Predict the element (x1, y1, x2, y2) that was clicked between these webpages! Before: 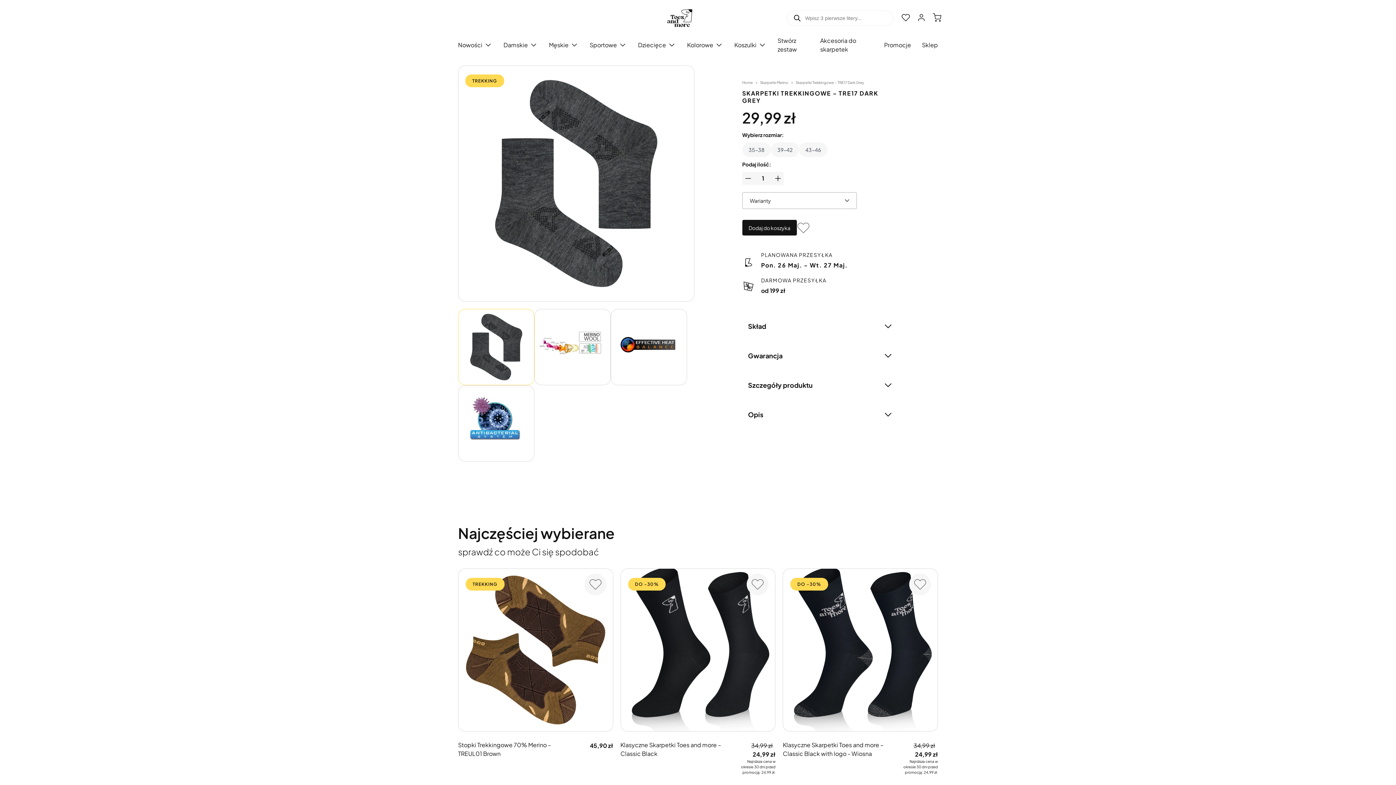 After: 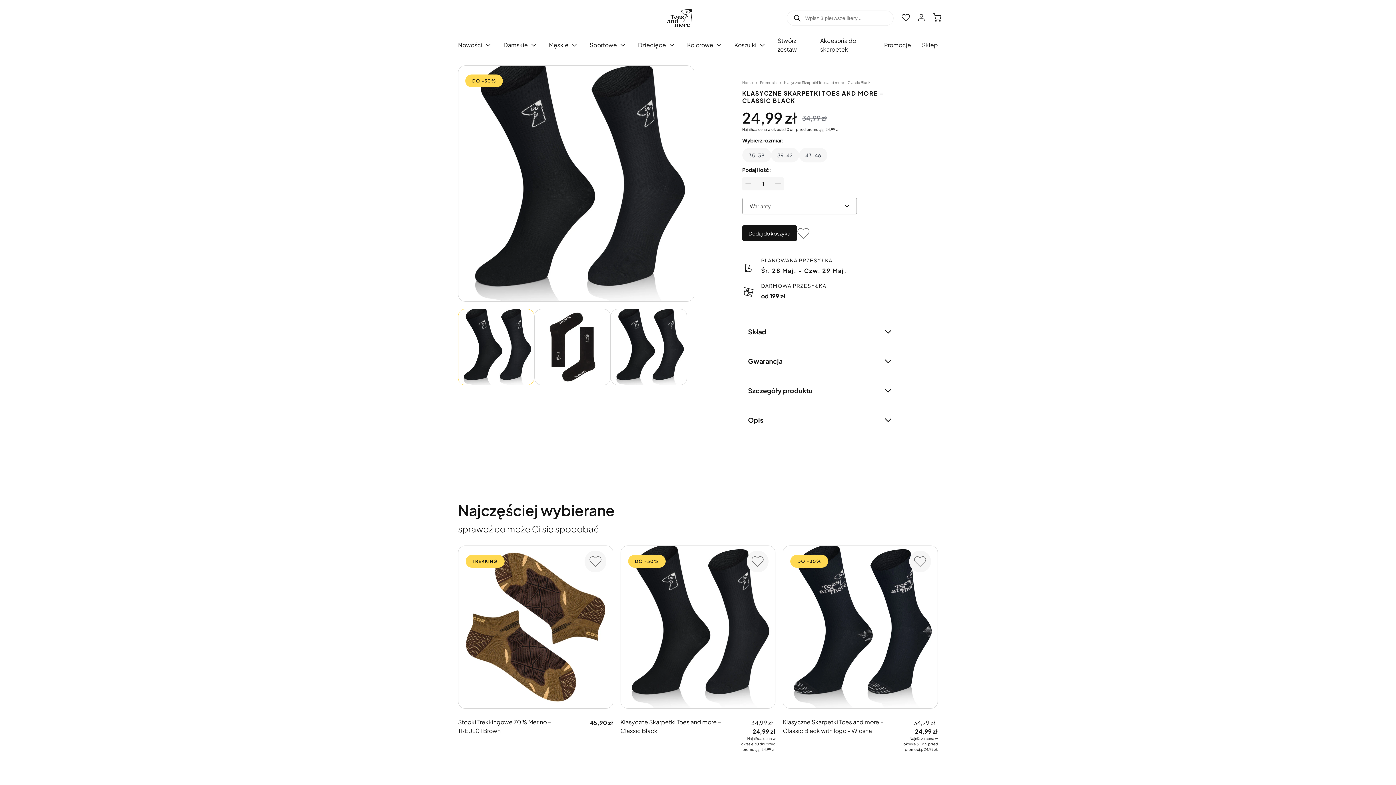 Action: label: DO -30% bbox: (628, 578, 665, 590)